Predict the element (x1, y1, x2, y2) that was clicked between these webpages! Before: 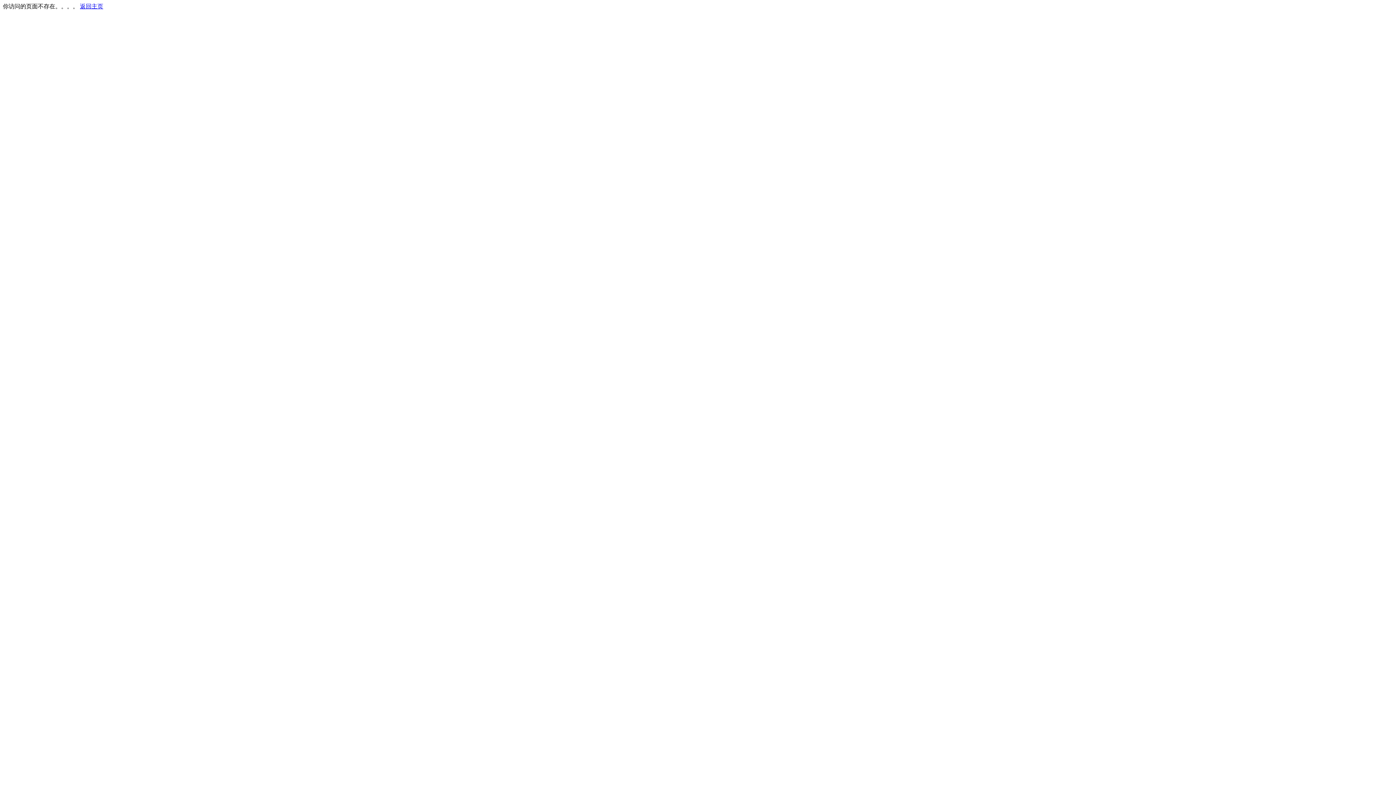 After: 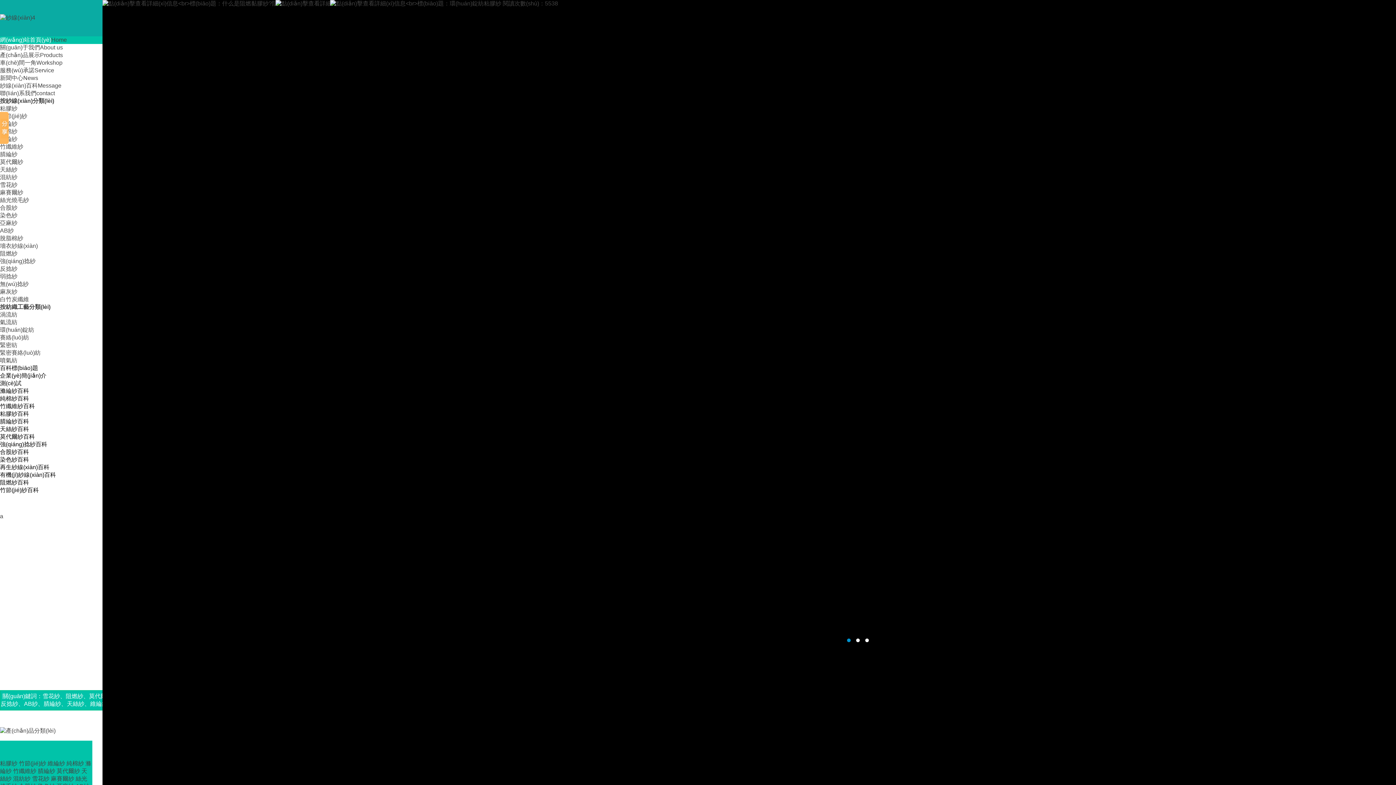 Action: label: 返回主页 bbox: (80, 3, 103, 9)